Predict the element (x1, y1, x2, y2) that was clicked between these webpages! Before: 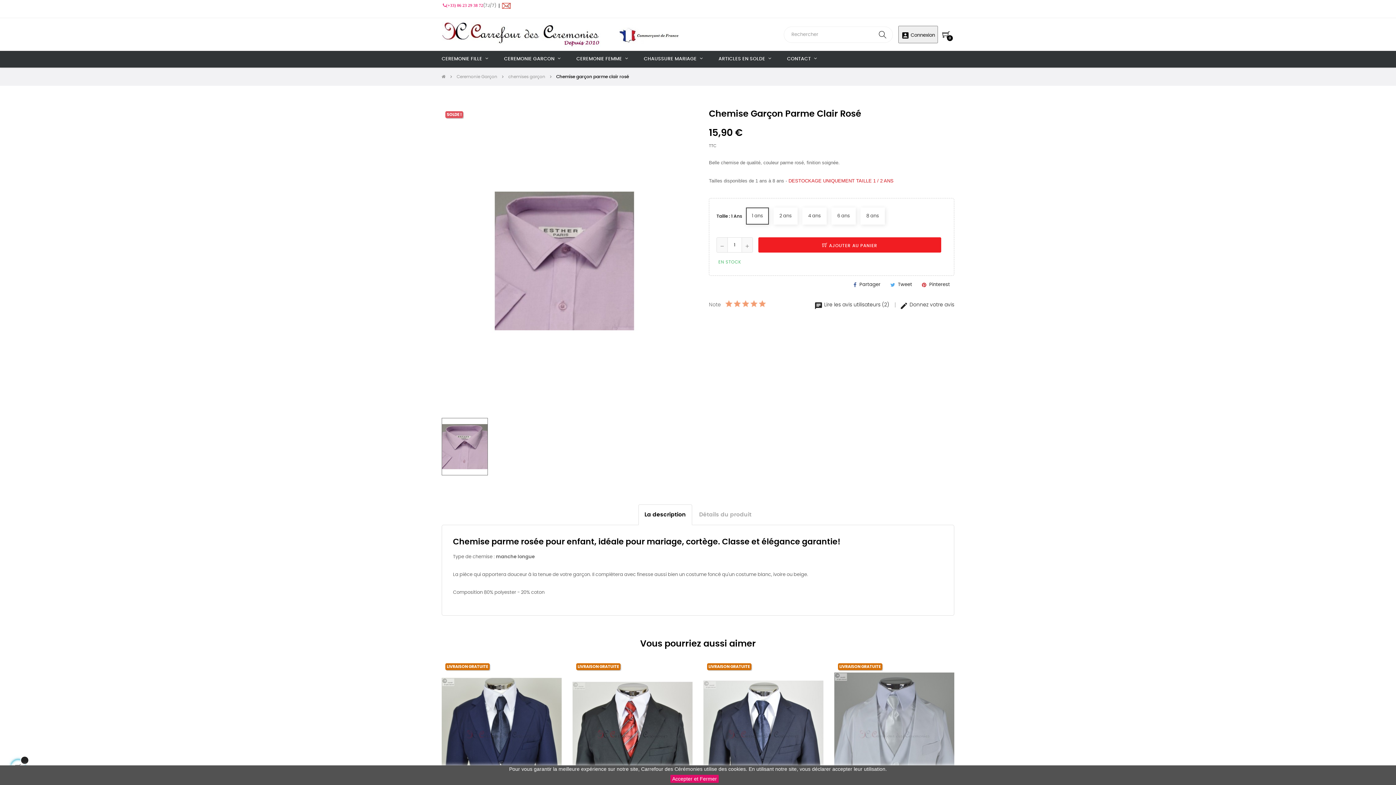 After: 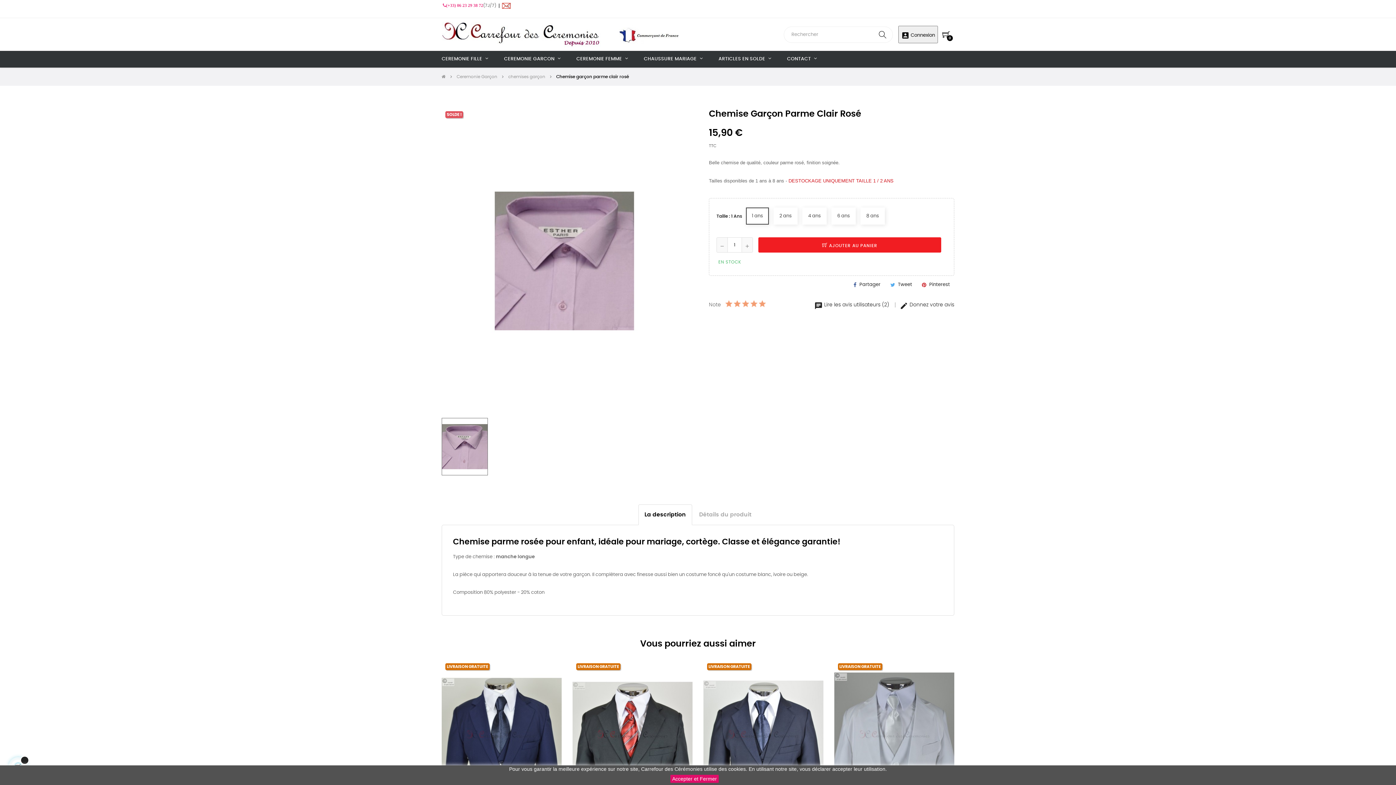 Action: bbox: (441, 443, 488, 448)